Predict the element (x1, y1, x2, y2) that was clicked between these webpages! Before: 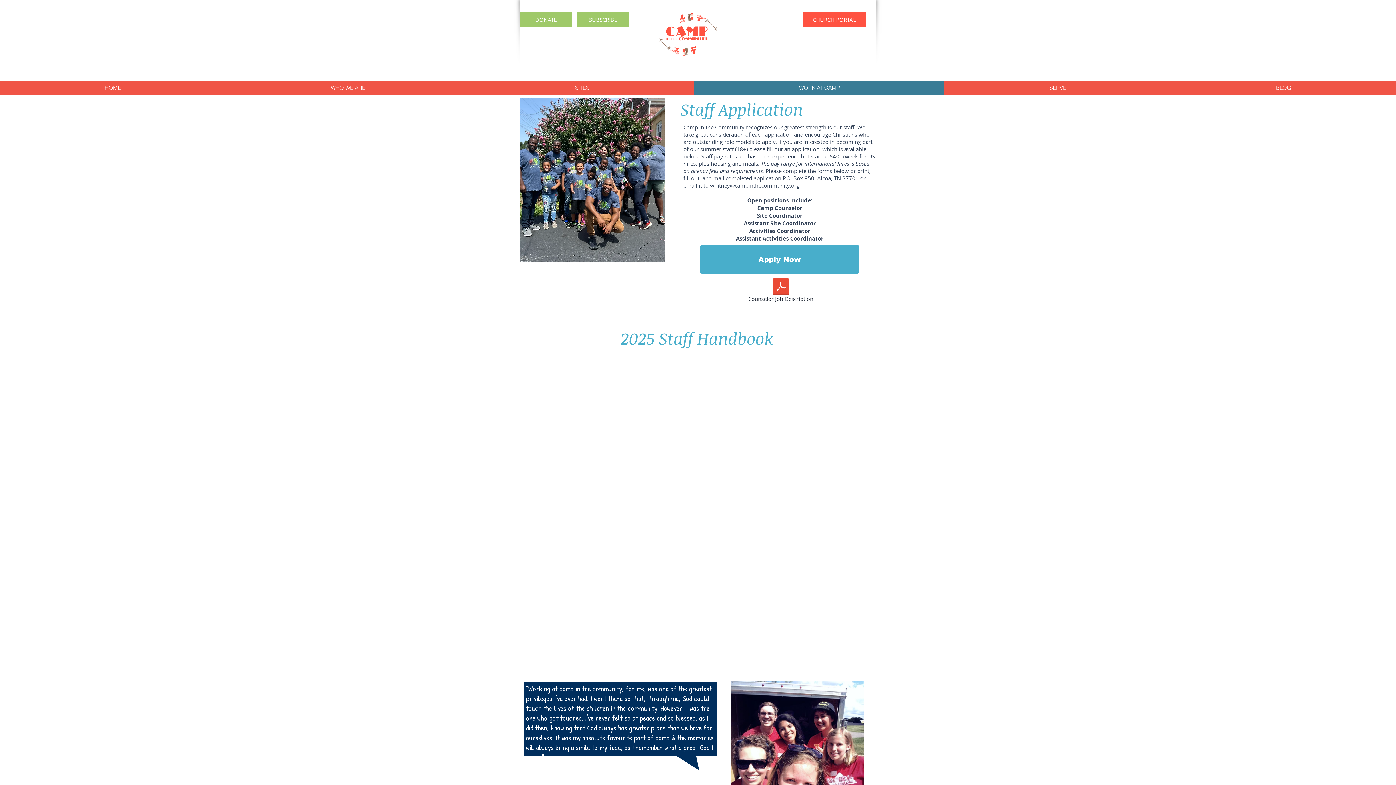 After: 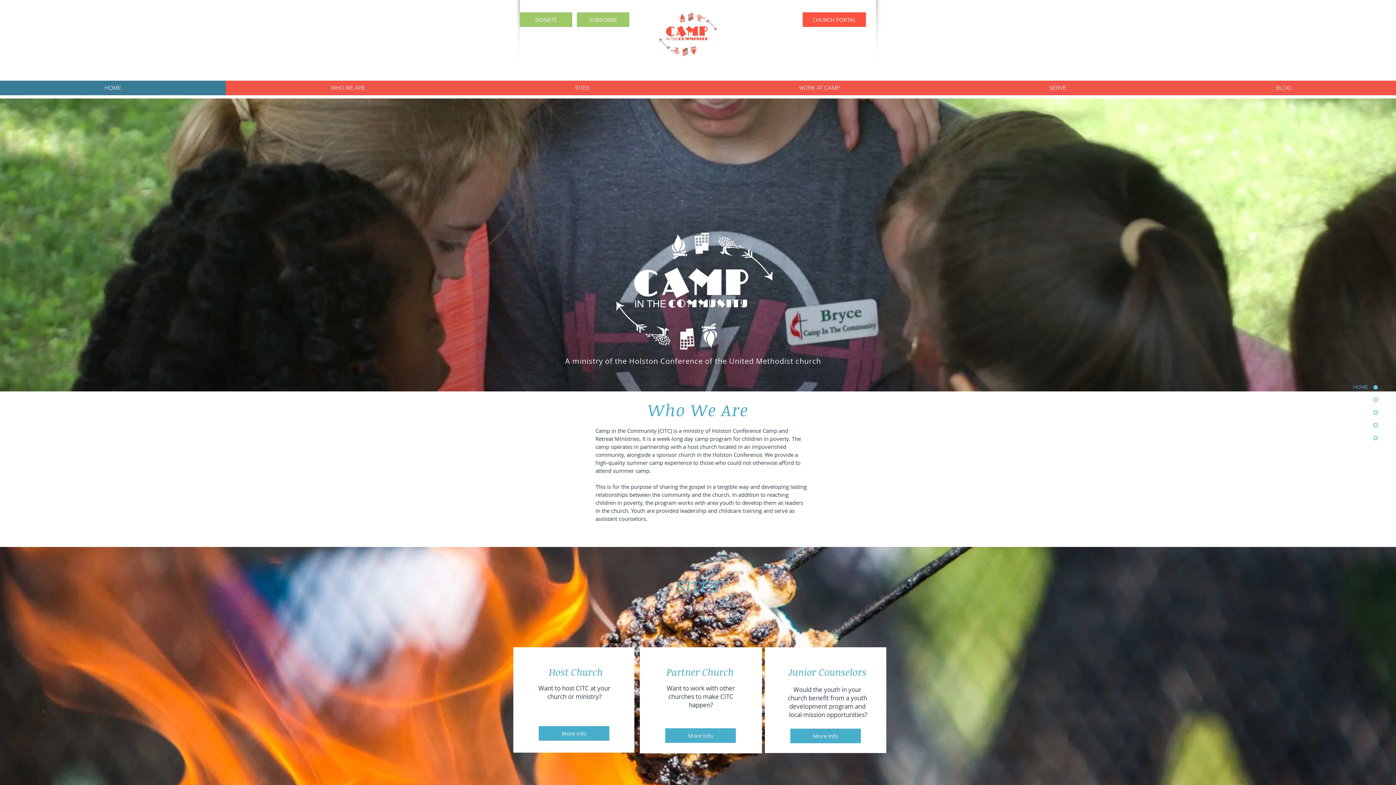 Action: bbox: (624, 6, 751, 62)